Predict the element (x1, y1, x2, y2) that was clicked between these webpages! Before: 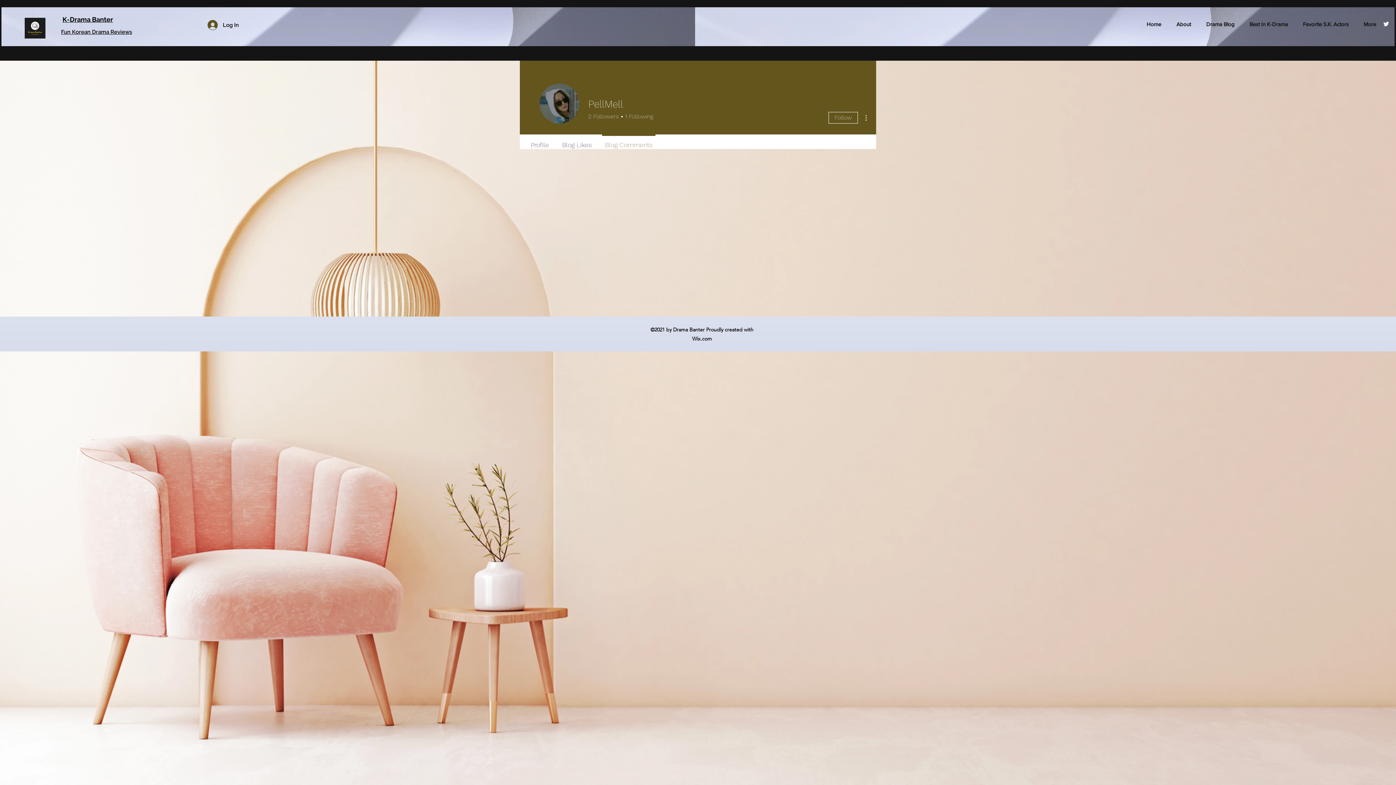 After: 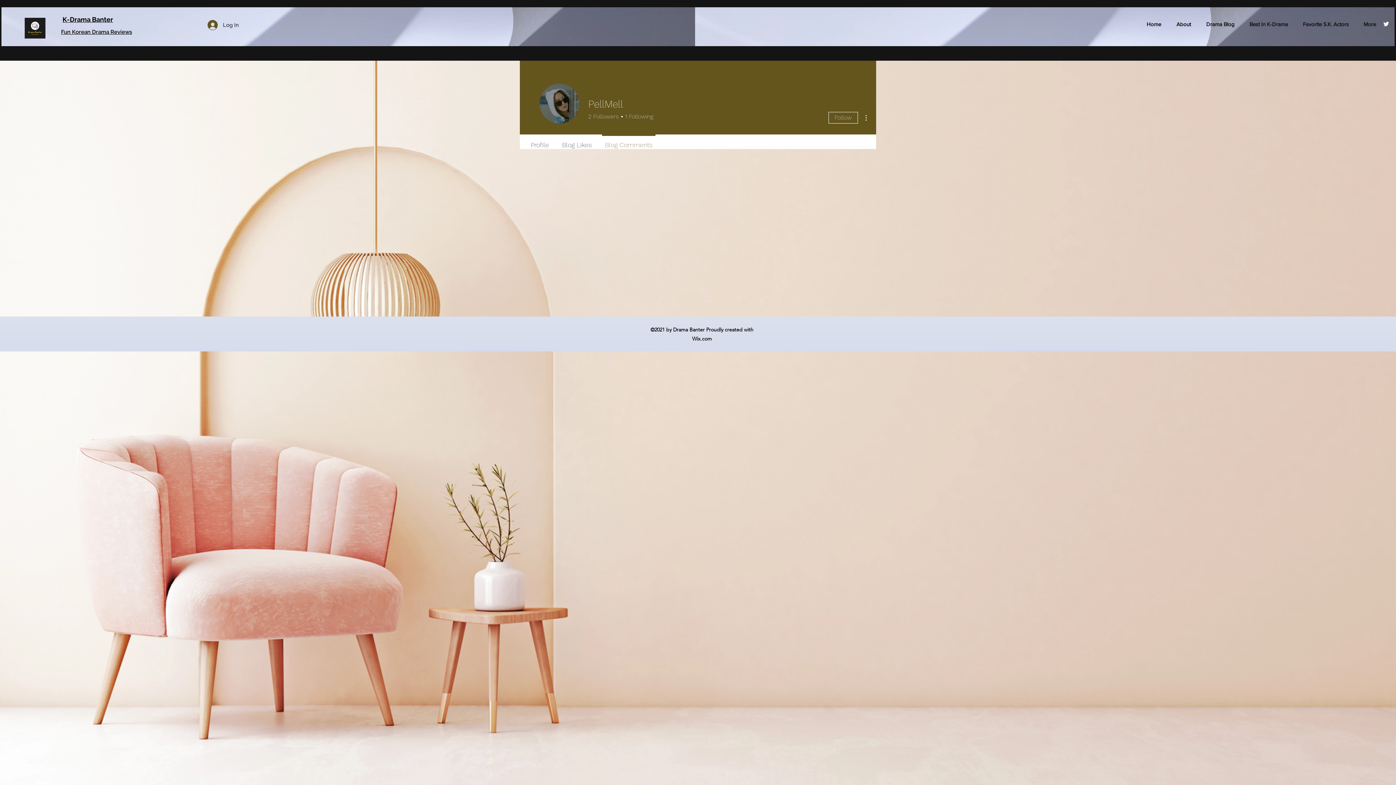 Action: bbox: (202, 17, 244, 32) label: Log In